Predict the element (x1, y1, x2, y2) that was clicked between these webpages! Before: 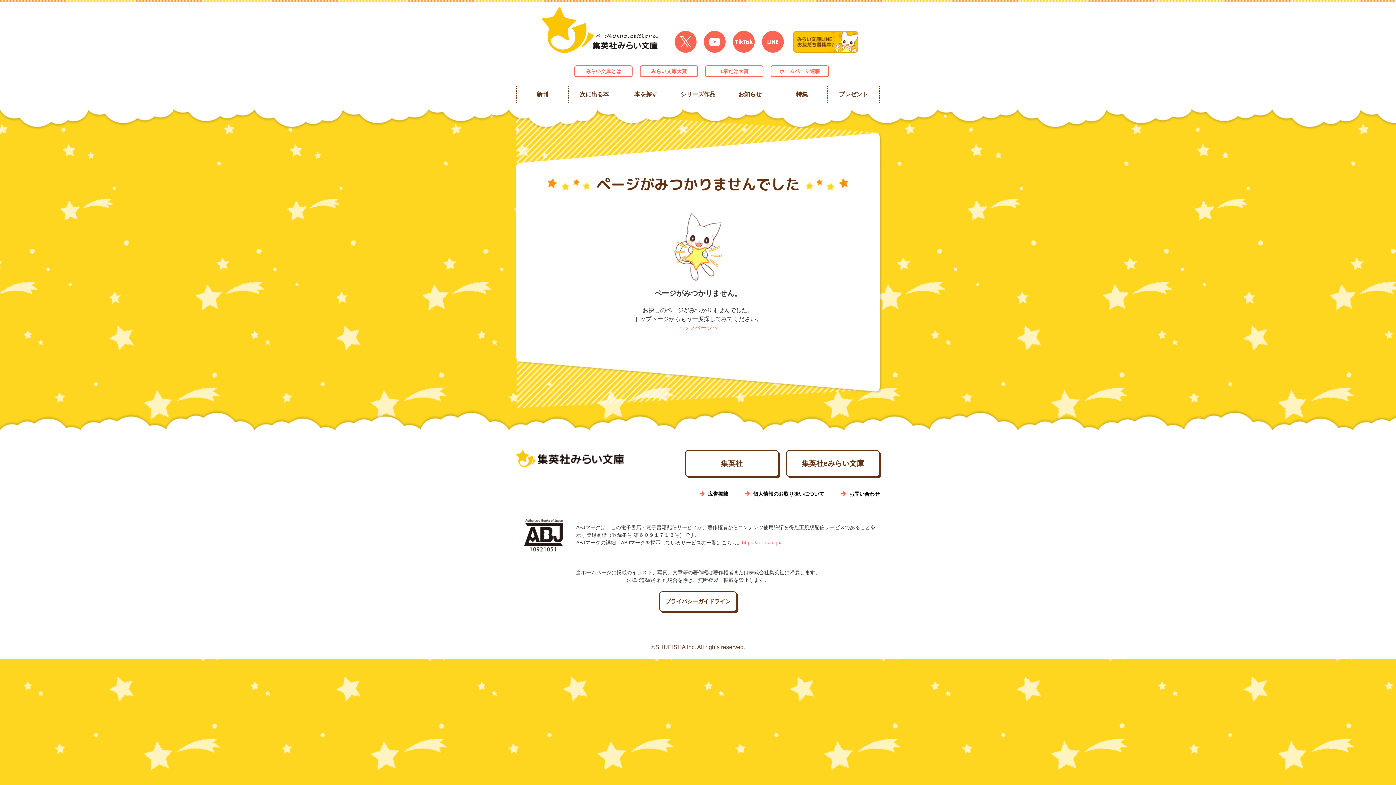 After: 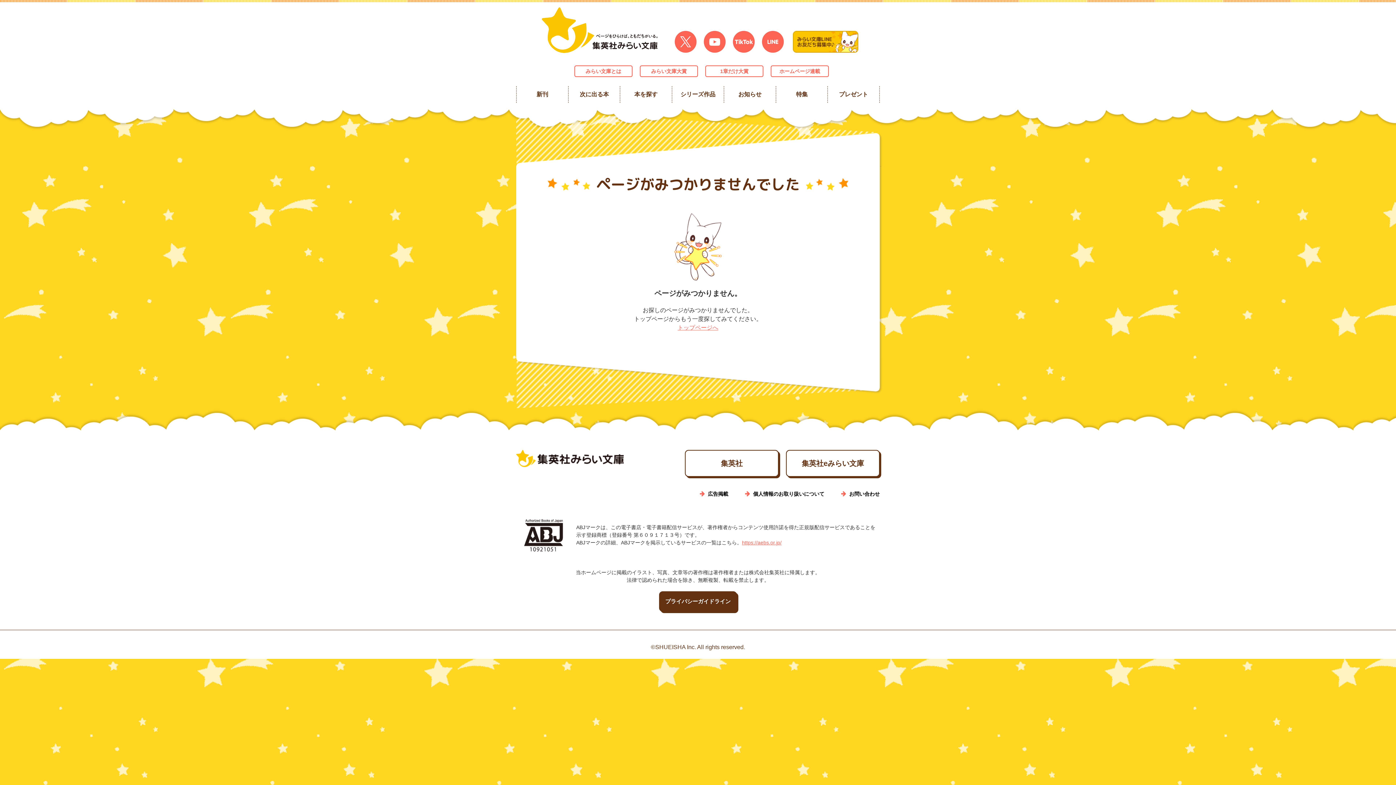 Action: label: プライバシーガイドライン bbox: (659, 591, 737, 611)